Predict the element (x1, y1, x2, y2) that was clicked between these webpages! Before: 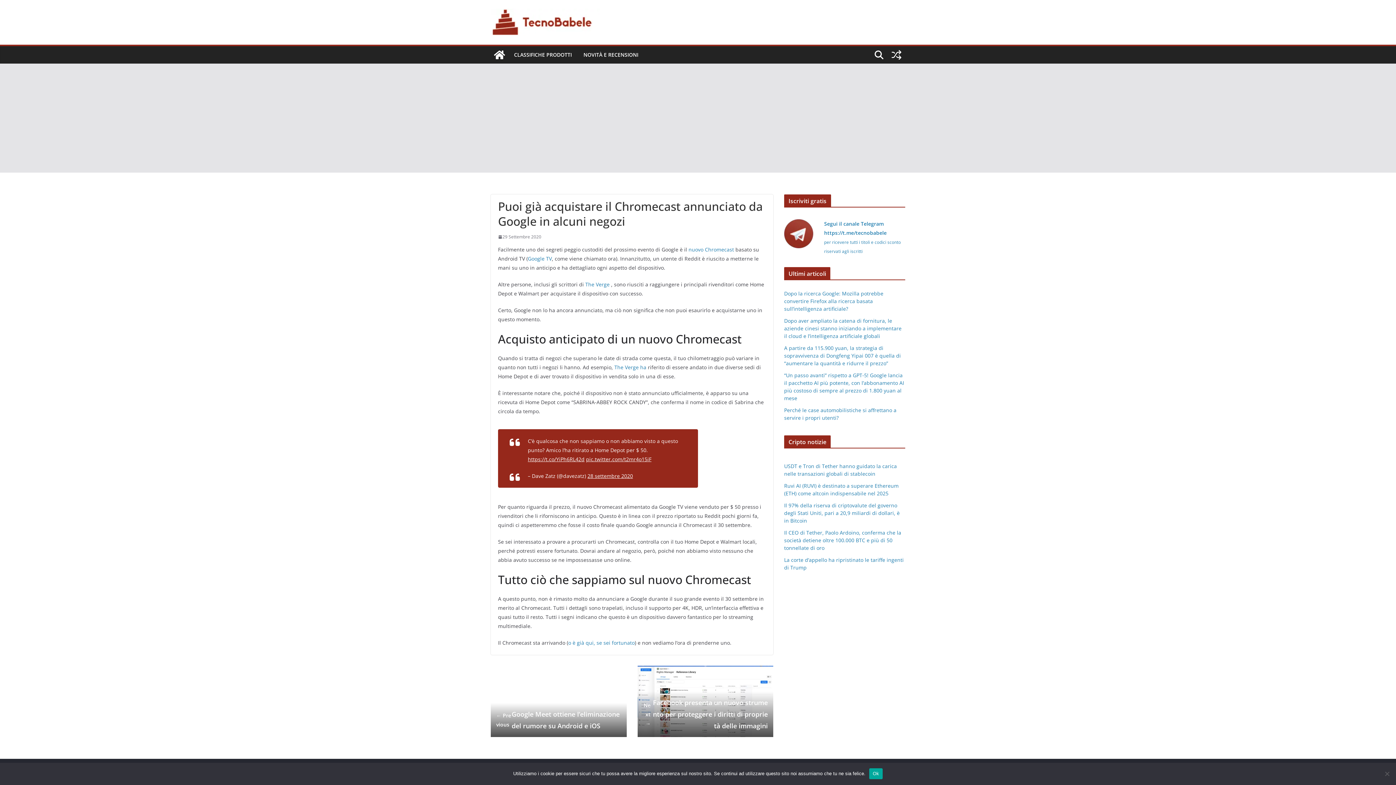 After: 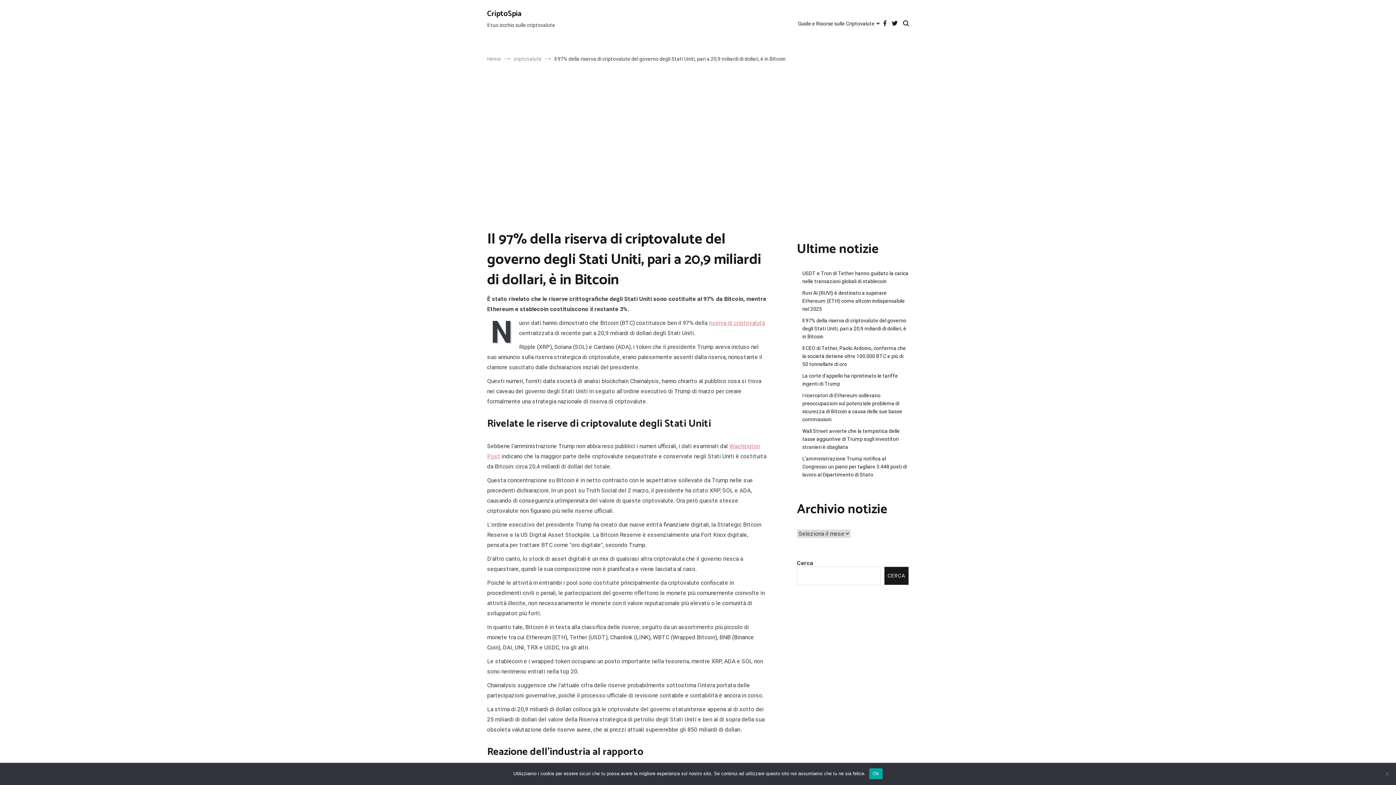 Action: bbox: (784, 502, 900, 524) label: Il 97% della riserva di criptovalute del governo degli Stati Uniti, pari a 20,9 miliardi di dollari, è in Bitcoin